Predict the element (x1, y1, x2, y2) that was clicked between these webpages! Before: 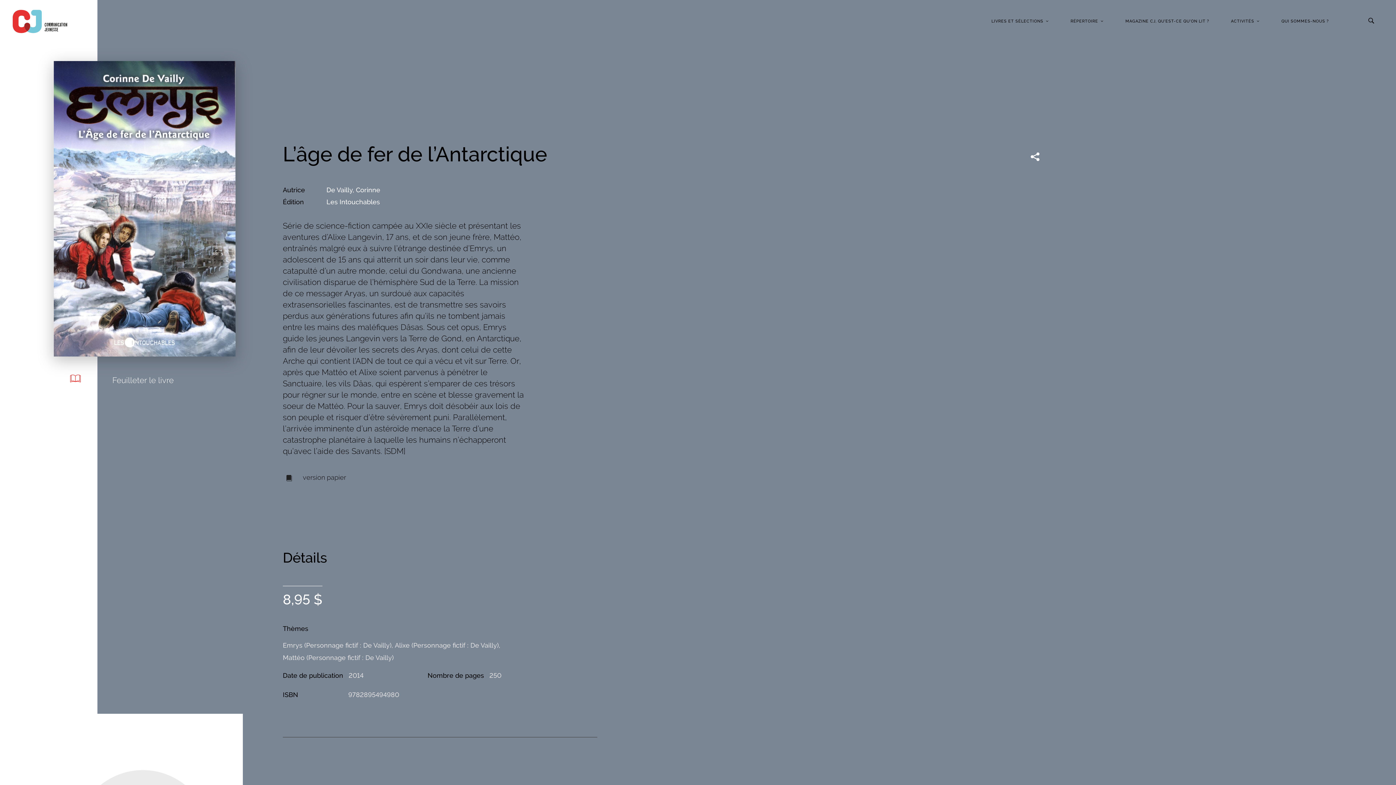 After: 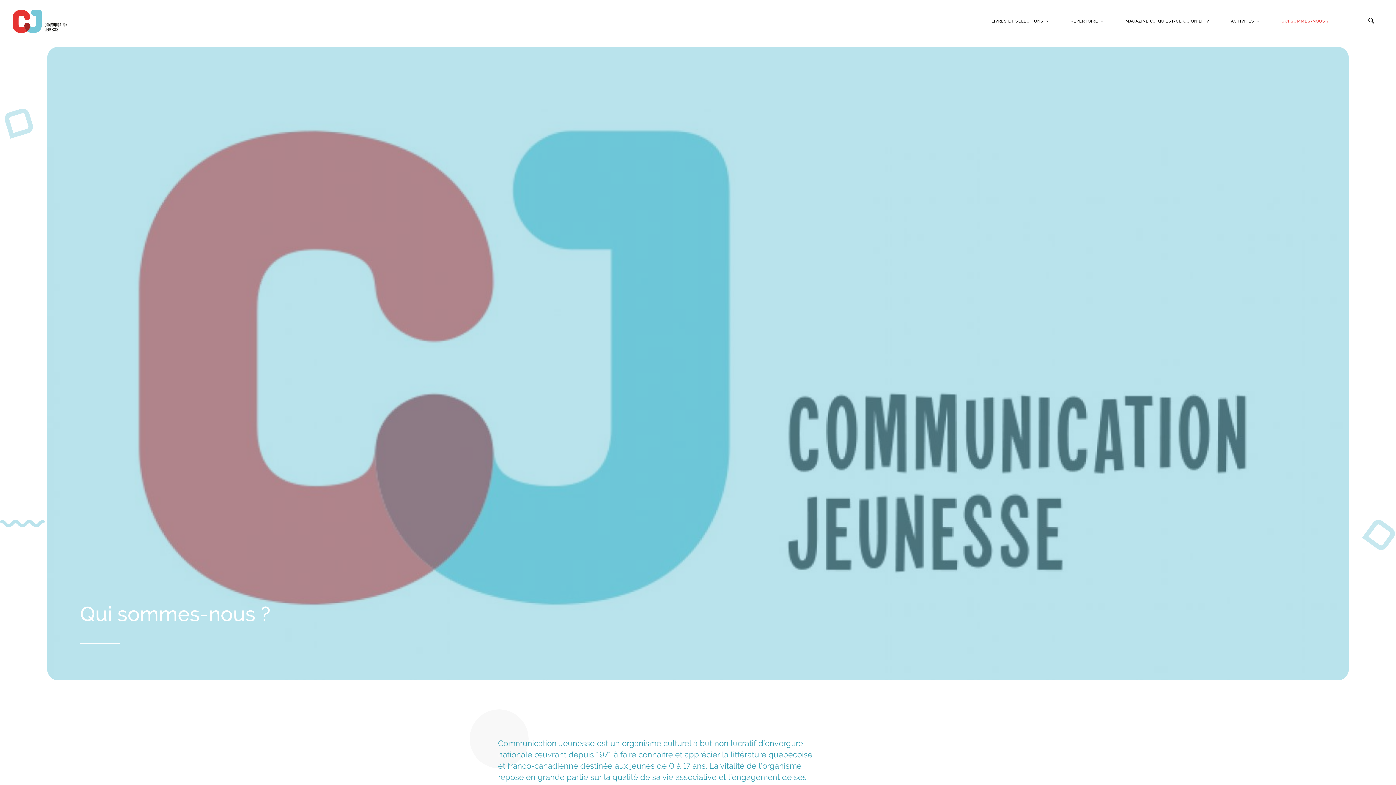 Action: label: QUI SOMMES-NOUS ? bbox: (1281, 18, 1329, 23)